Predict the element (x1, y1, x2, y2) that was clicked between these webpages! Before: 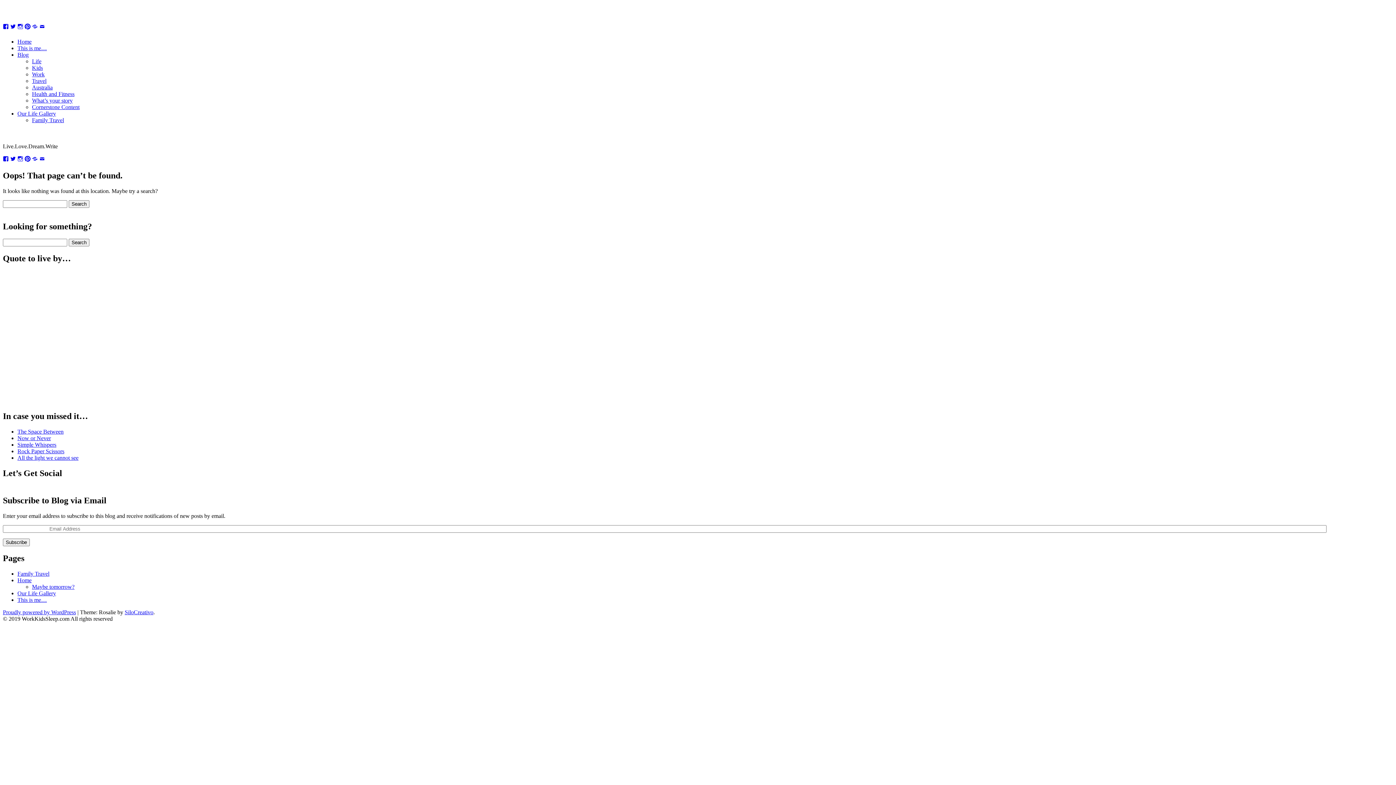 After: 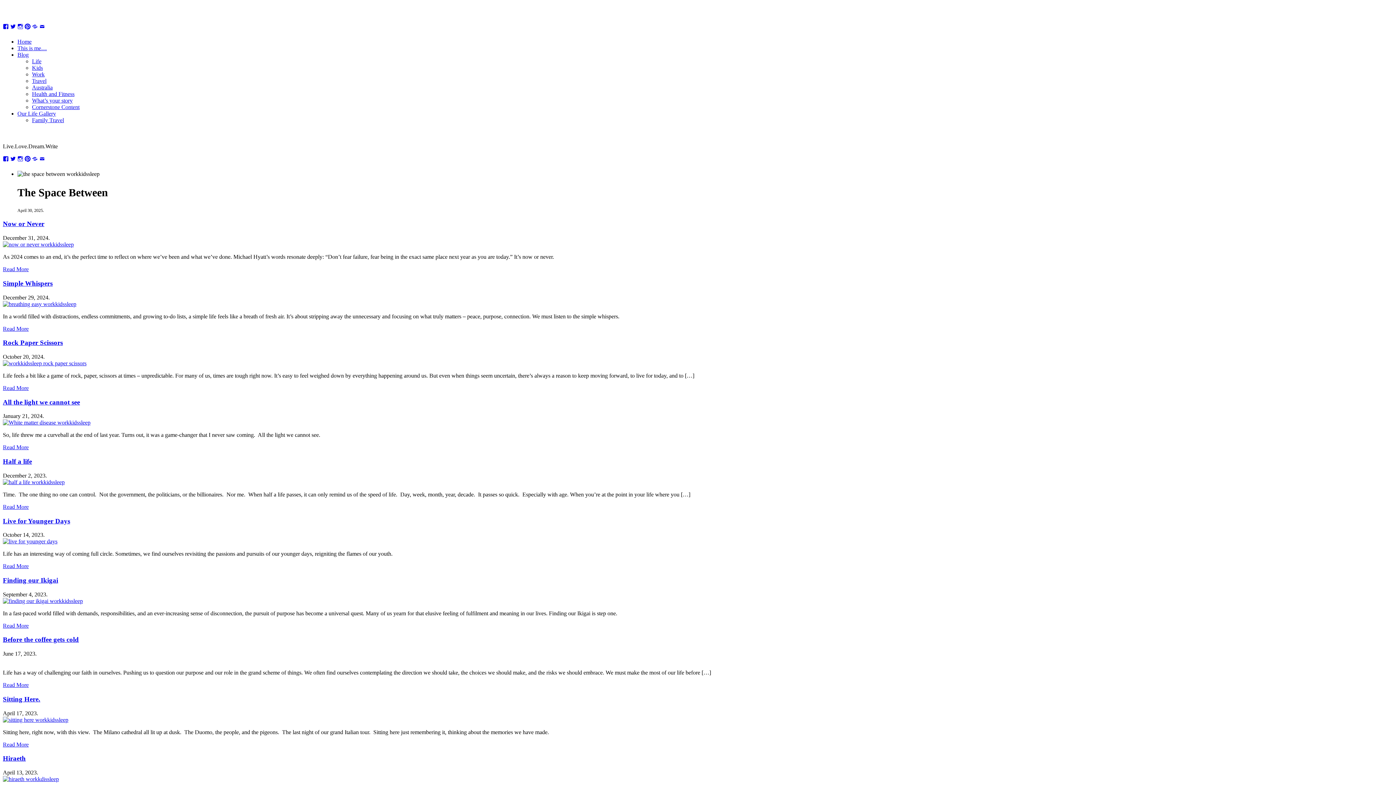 Action: label: Home bbox: (17, 38, 31, 44)